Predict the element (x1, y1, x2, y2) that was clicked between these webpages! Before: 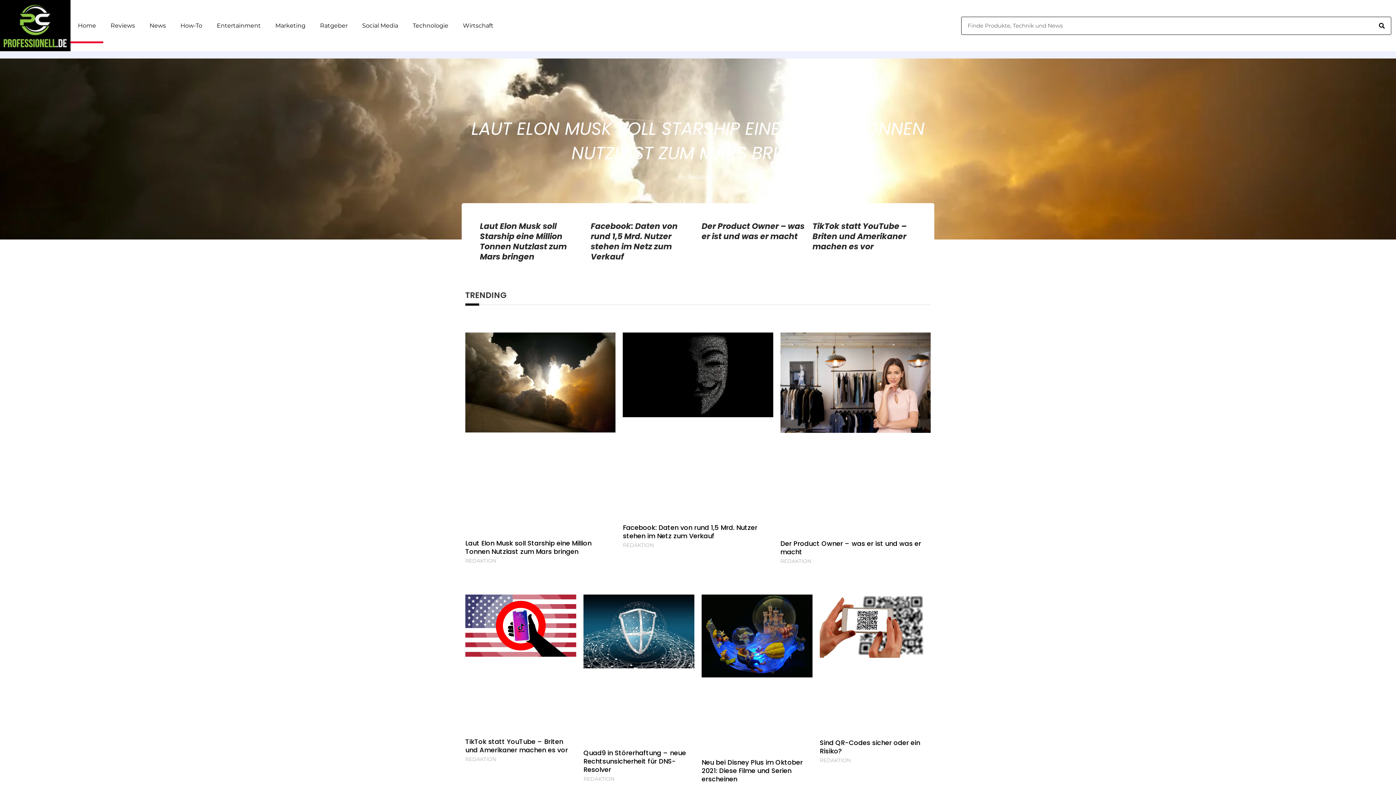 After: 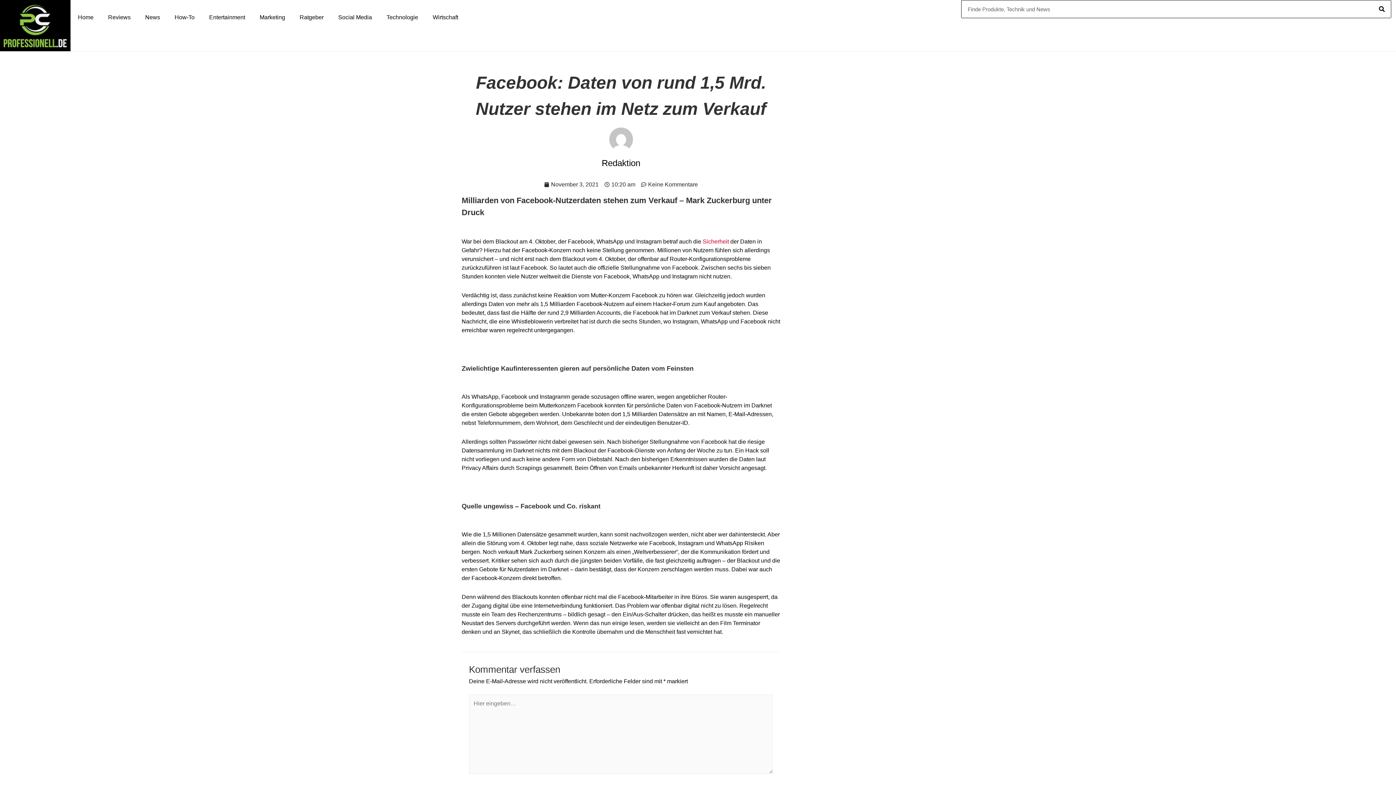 Action: bbox: (623, 523, 757, 540) label: Facebook: Daten von rund 1,5 Mrd. Nutzer stehen im Netz zum Verkauf